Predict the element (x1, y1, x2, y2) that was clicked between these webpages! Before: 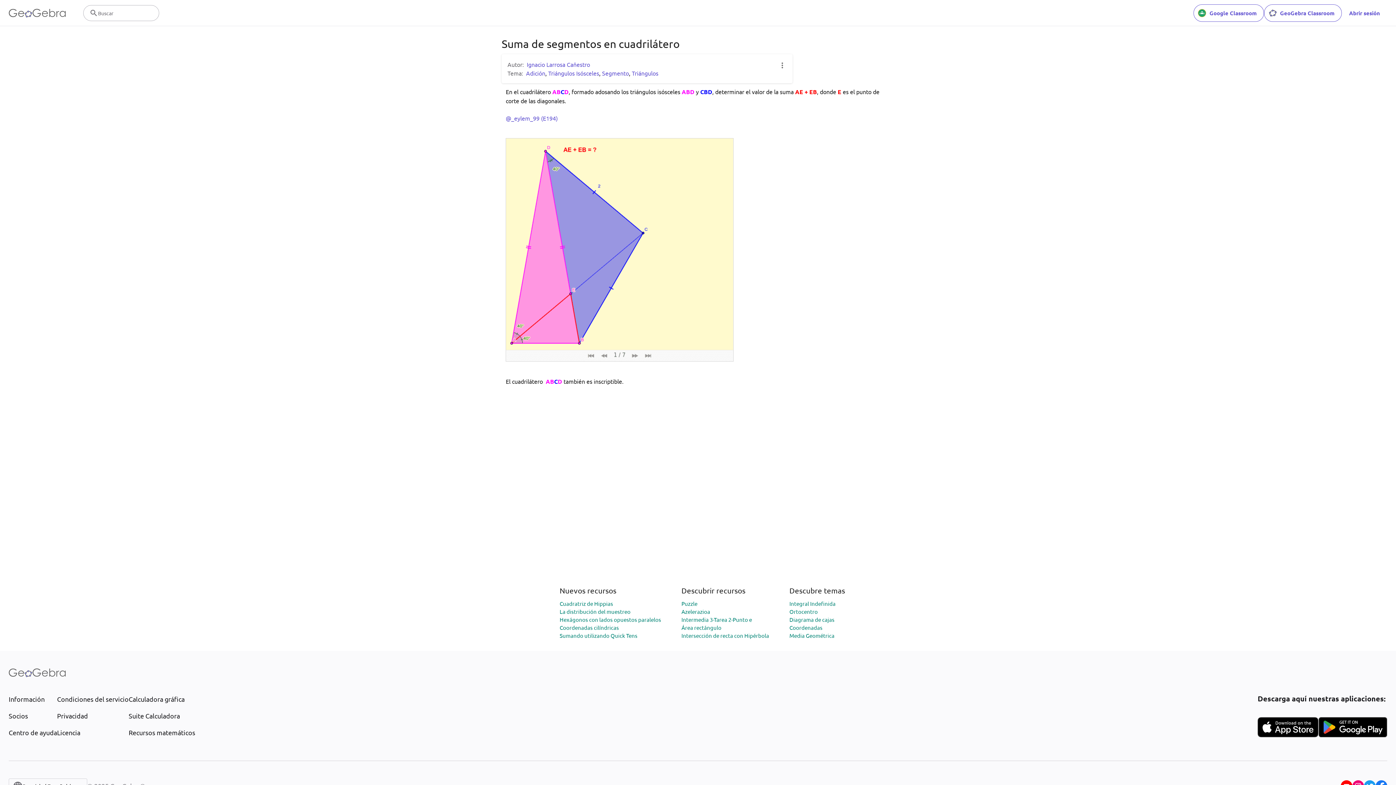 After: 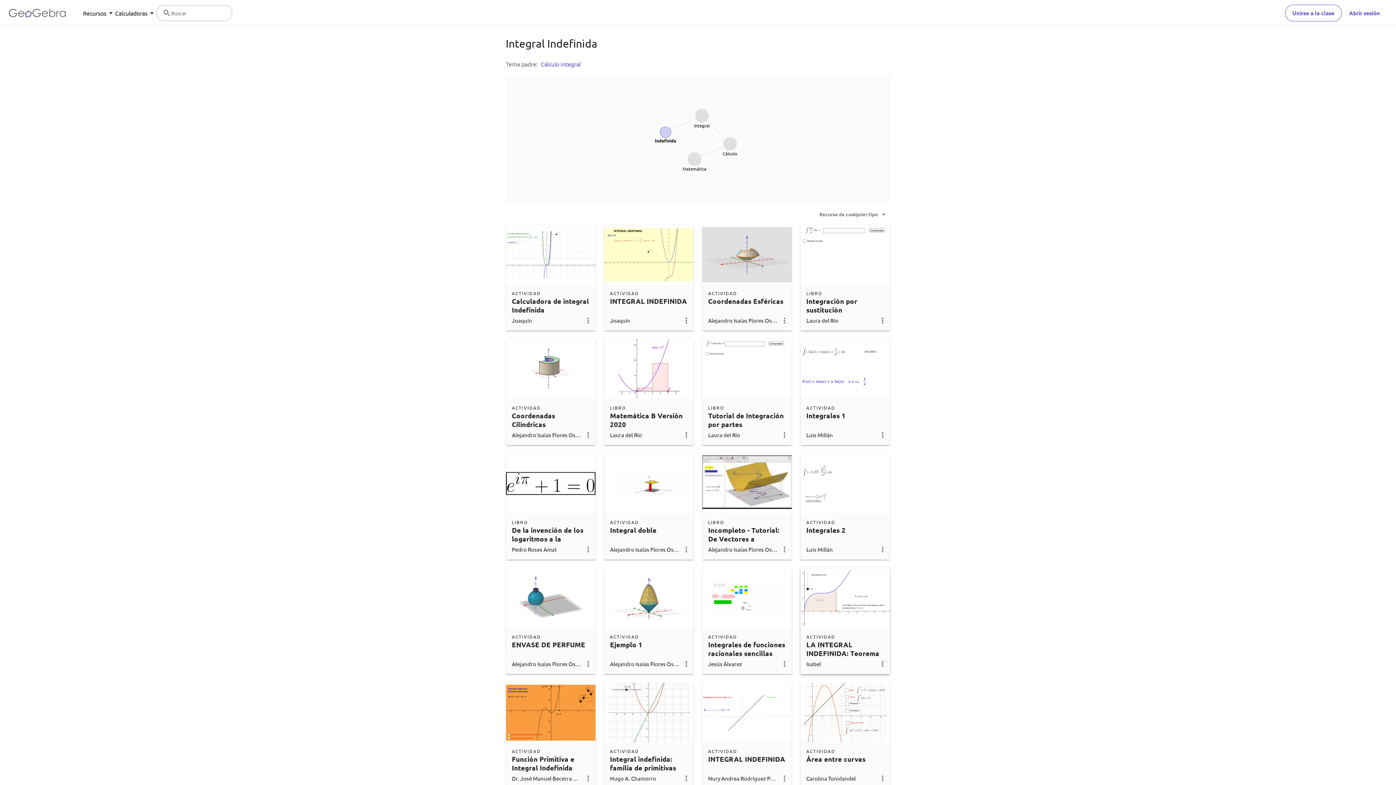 Action: bbox: (789, 600, 835, 607) label: Integral Indefinida